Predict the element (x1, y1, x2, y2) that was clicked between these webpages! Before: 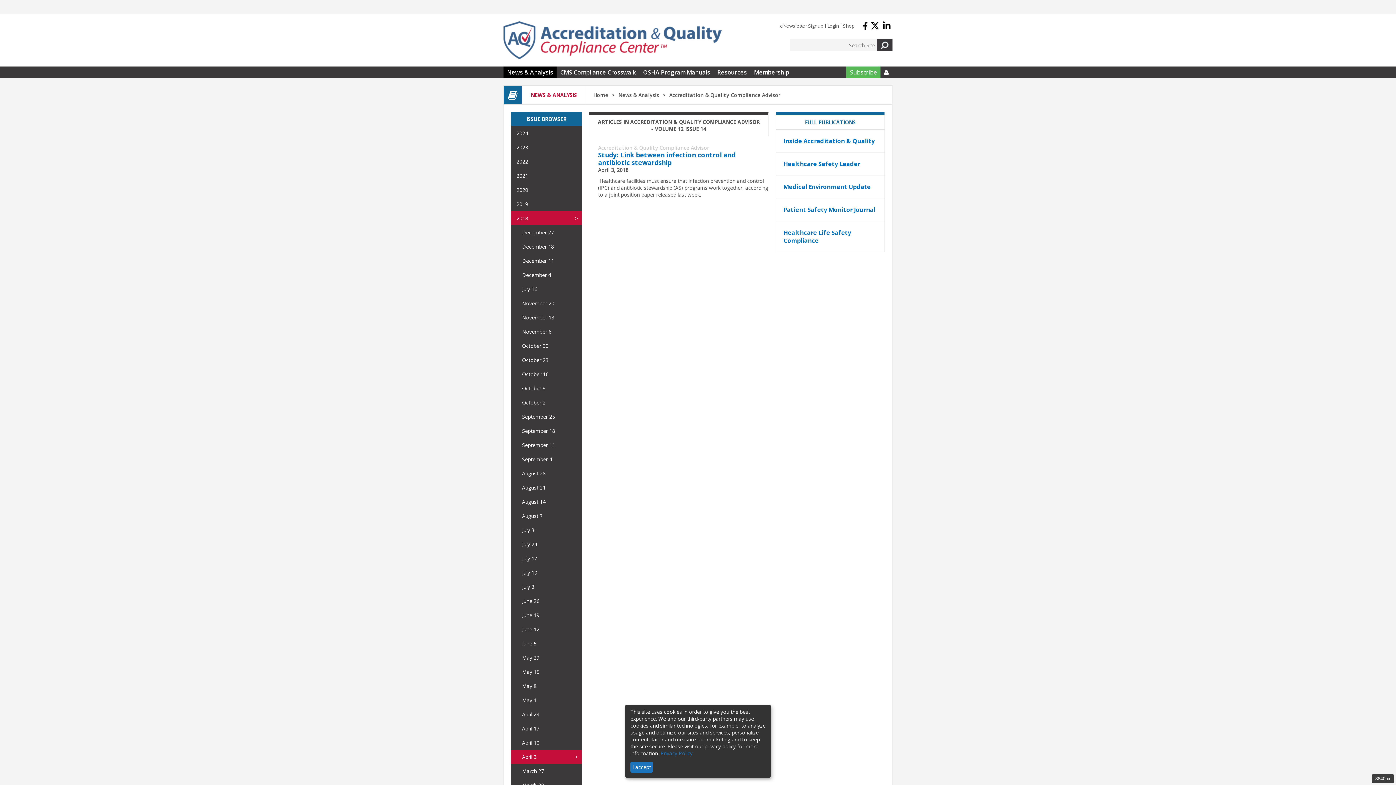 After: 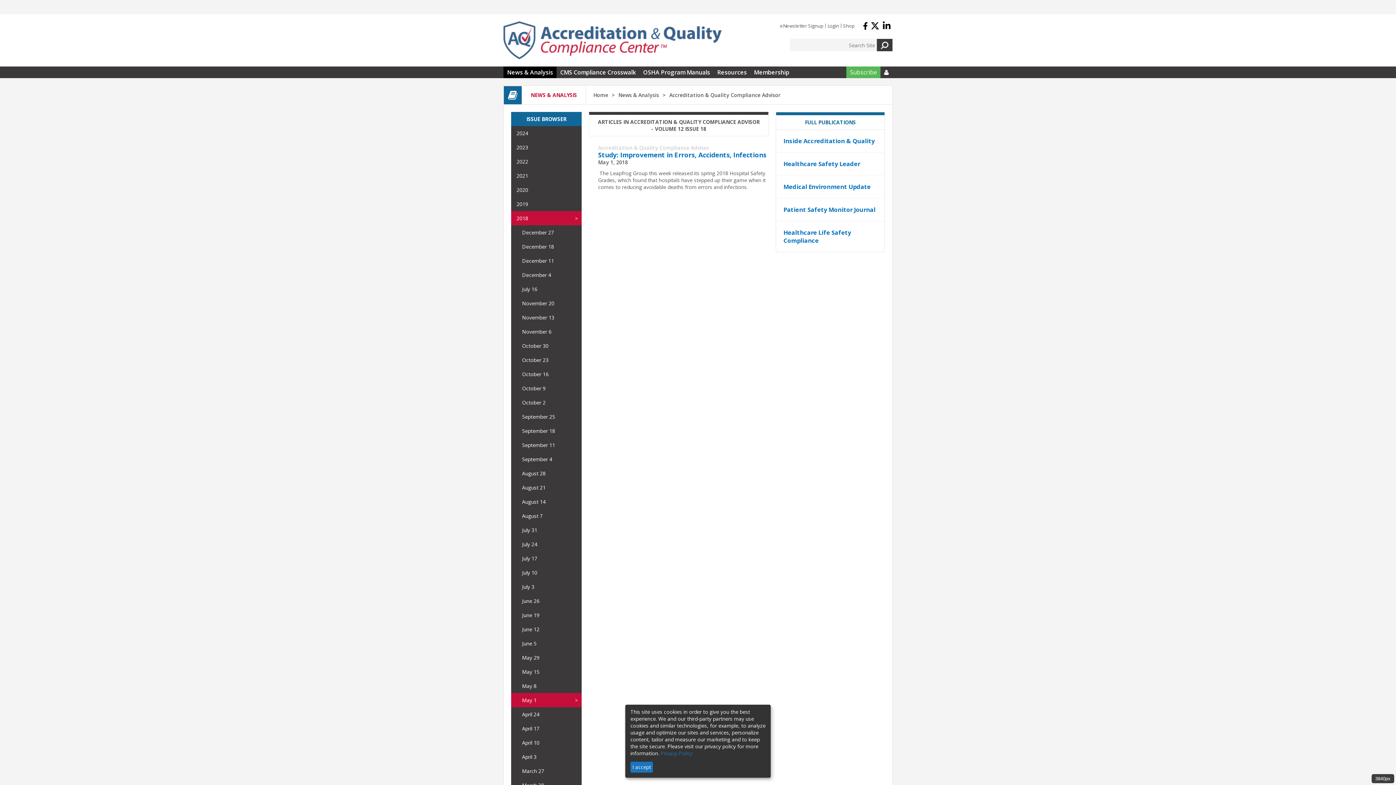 Action: label: May 1 bbox: (511, 693, 581, 707)